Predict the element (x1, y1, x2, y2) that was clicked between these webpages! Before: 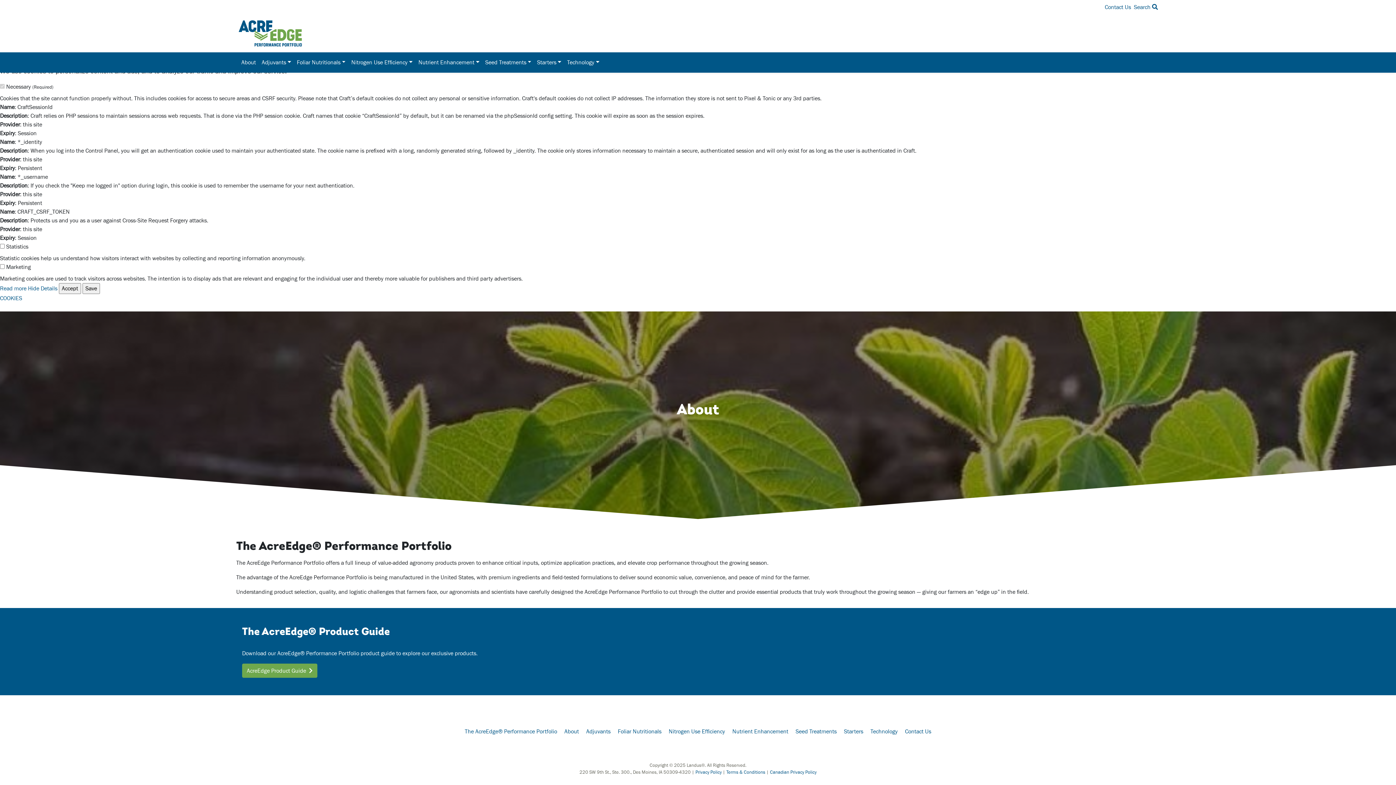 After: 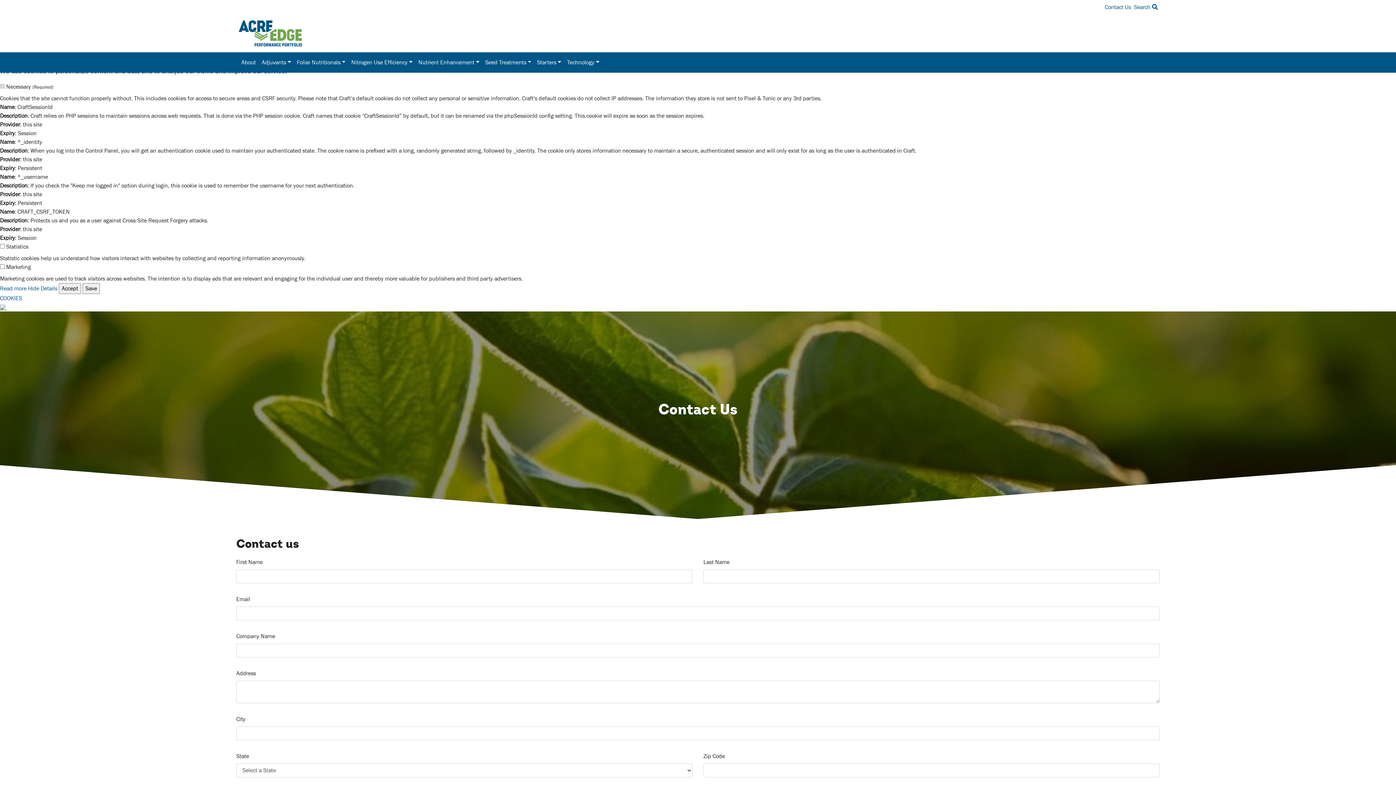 Action: label: Contact Us bbox: (903, 724, 932, 739)